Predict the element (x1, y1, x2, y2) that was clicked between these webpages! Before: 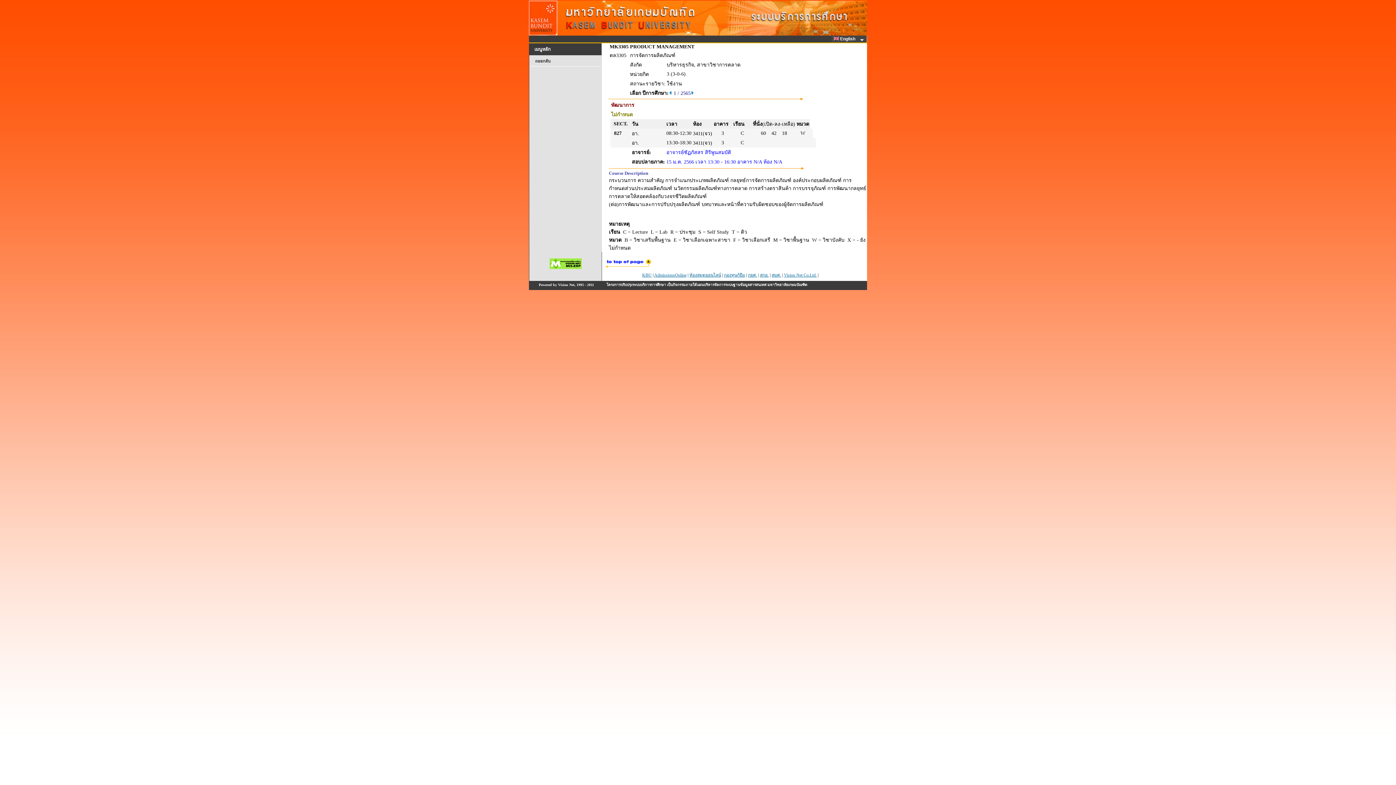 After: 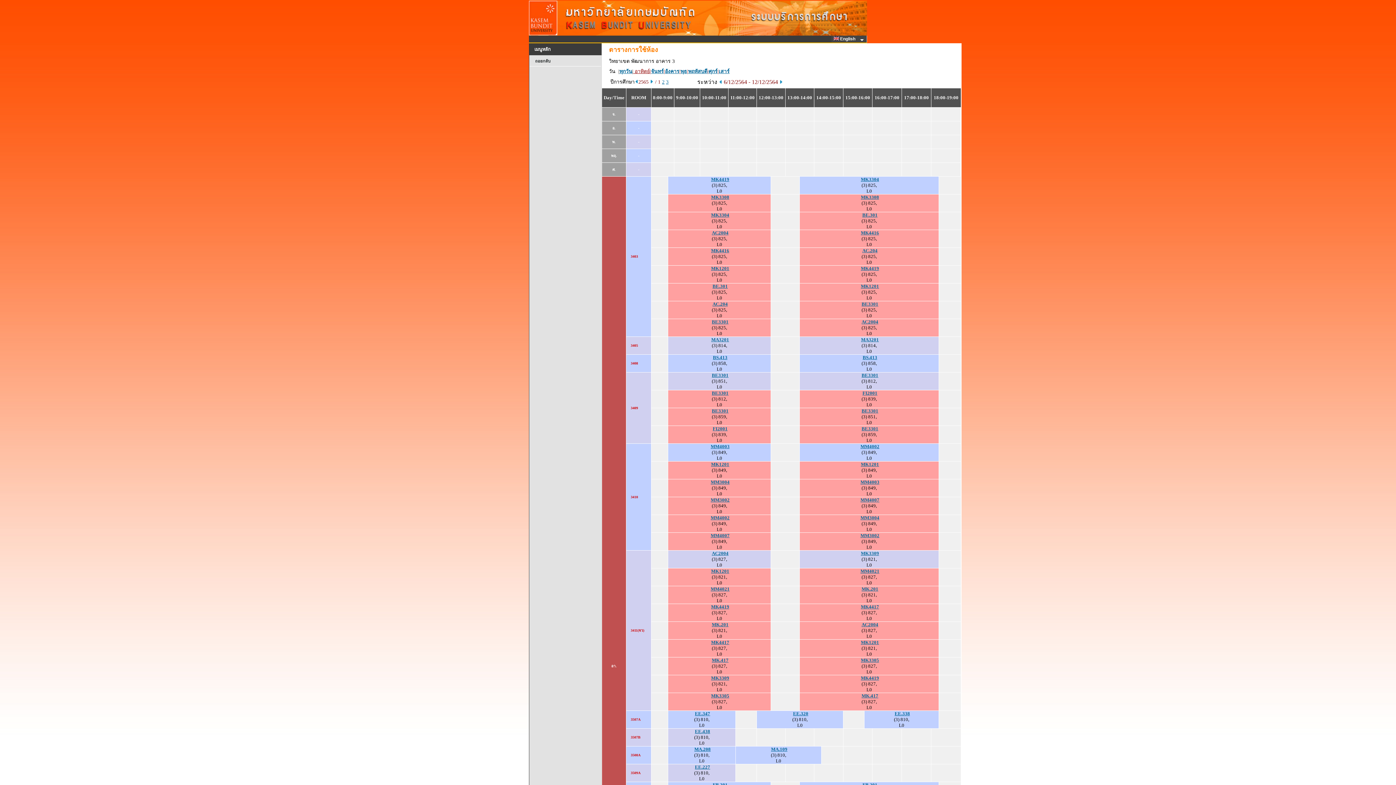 Action: label: ถอยกลับ bbox: (529, 56, 601, 66)